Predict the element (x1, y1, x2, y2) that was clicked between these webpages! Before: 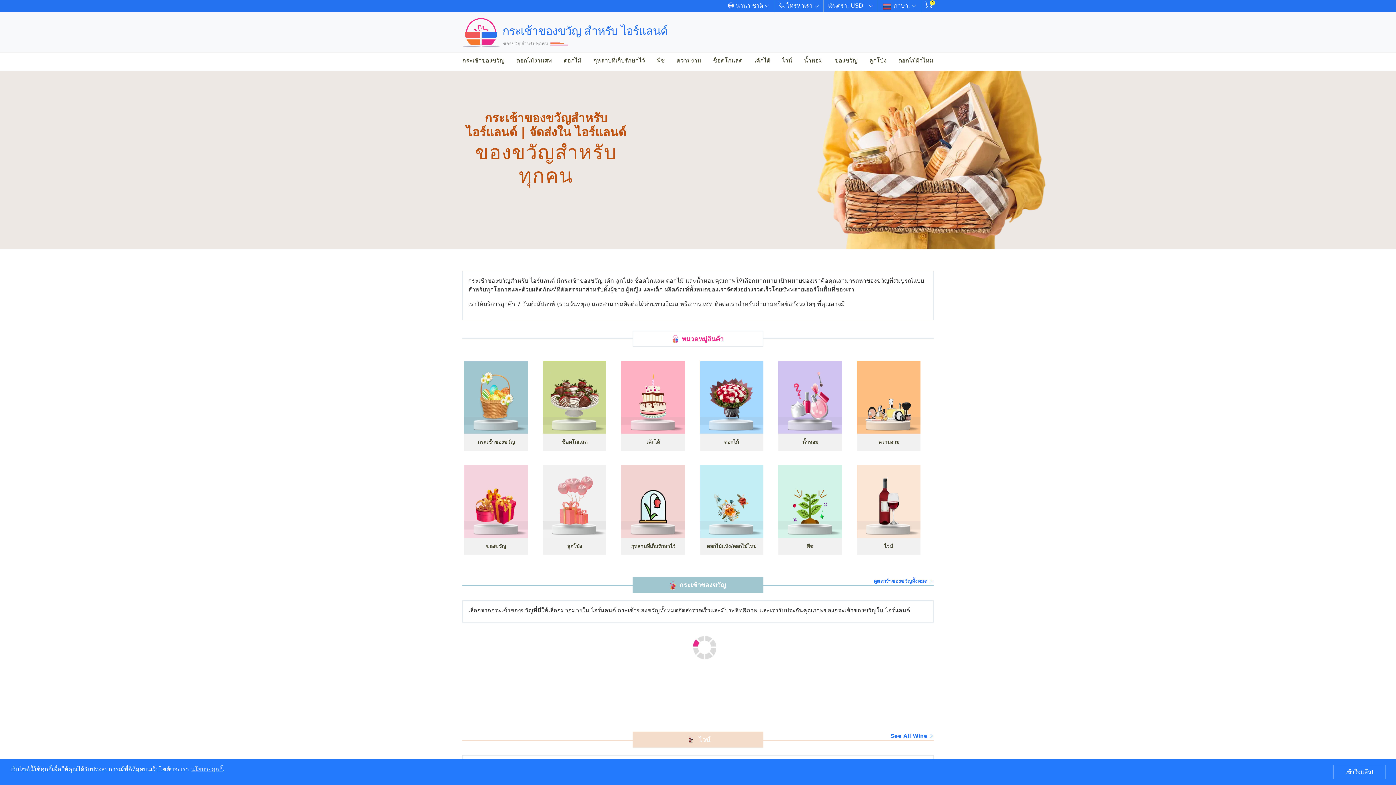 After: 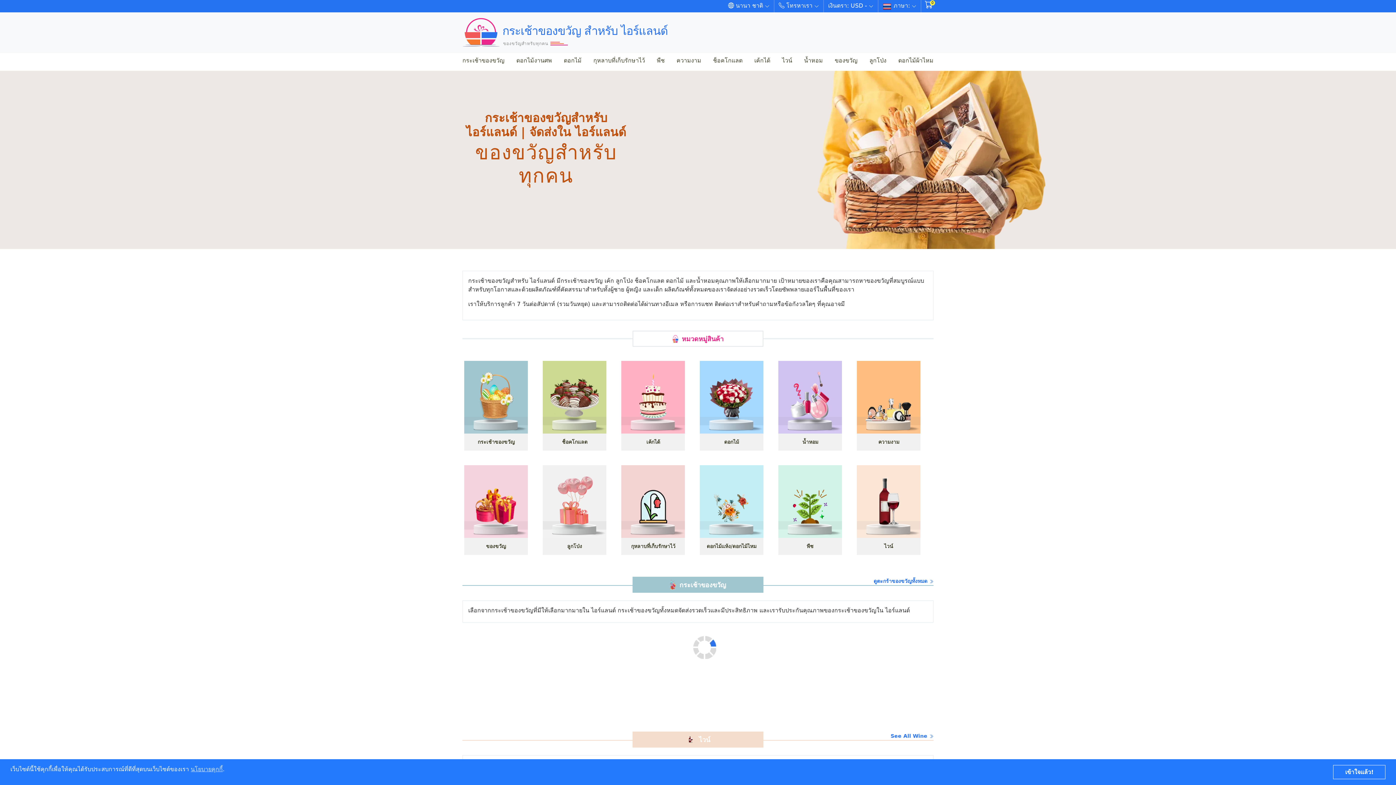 Action: label: นโยบายคุกกี้ bbox: (190, 766, 222, 773)